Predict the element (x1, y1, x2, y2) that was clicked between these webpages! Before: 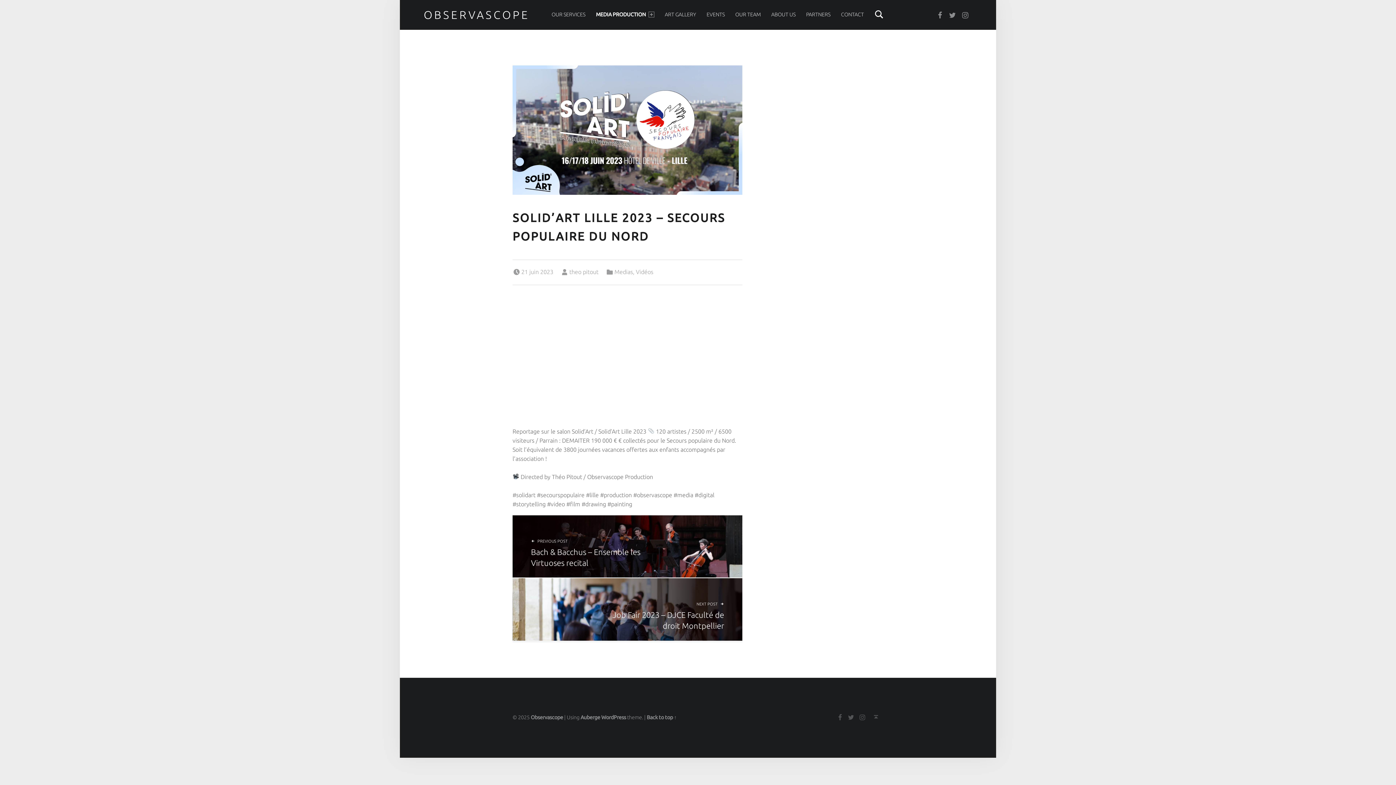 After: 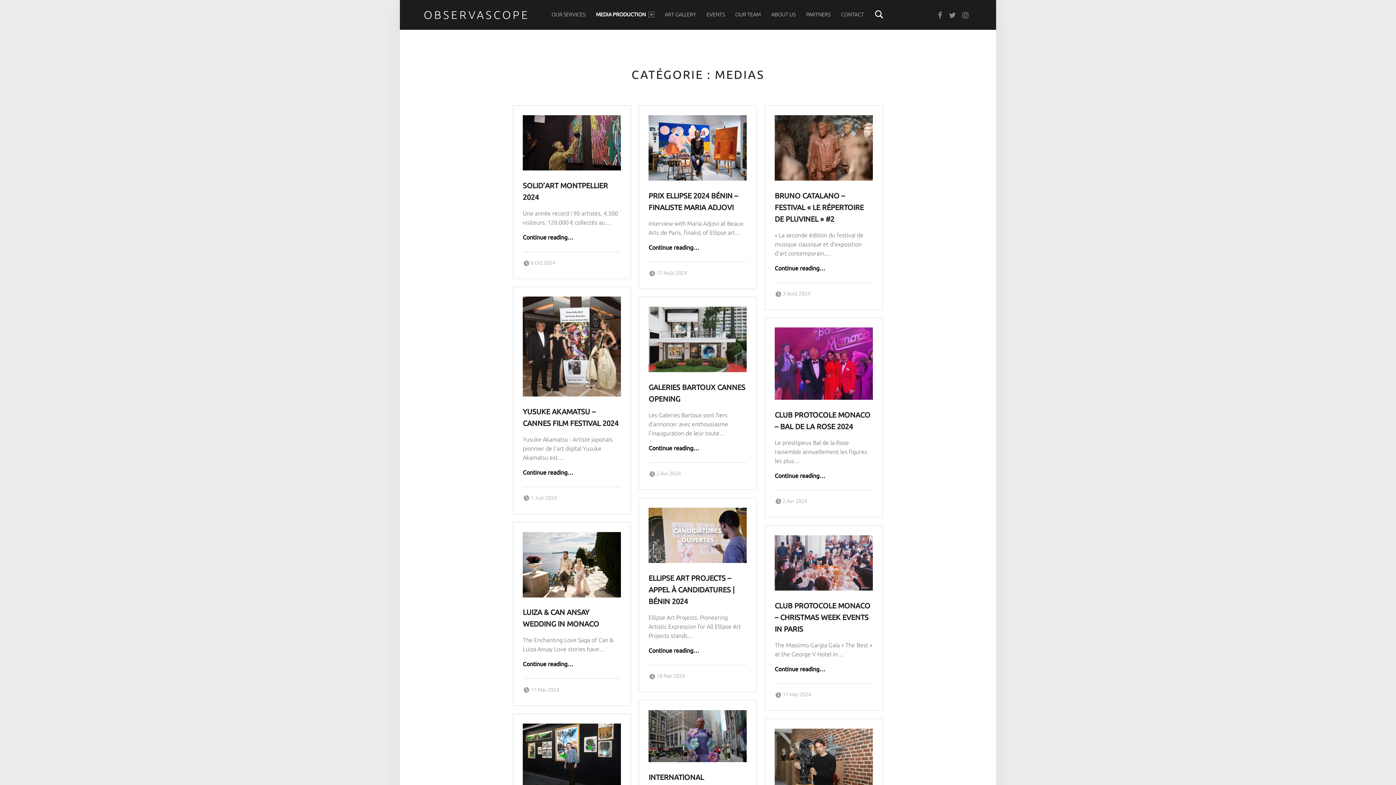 Action: label: Medias bbox: (614, 268, 633, 275)